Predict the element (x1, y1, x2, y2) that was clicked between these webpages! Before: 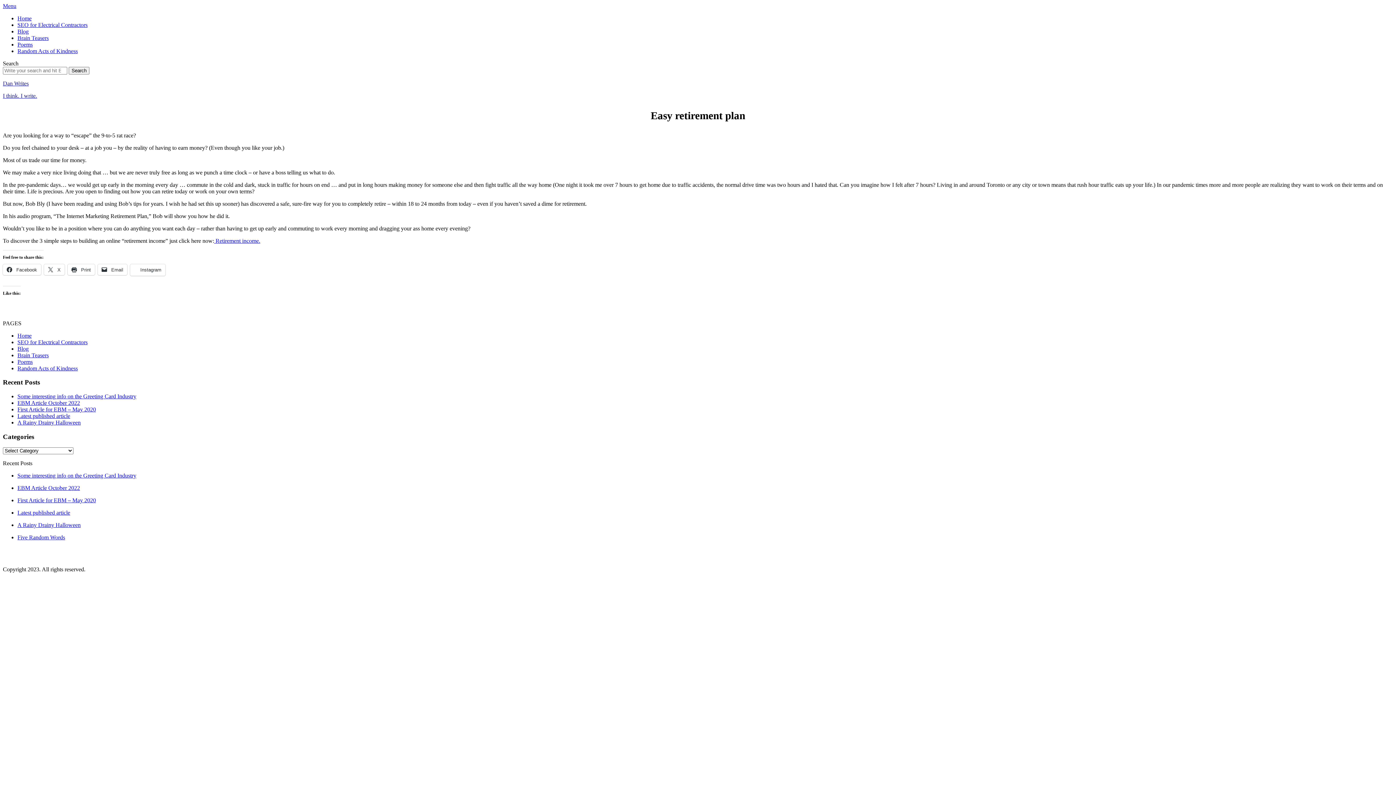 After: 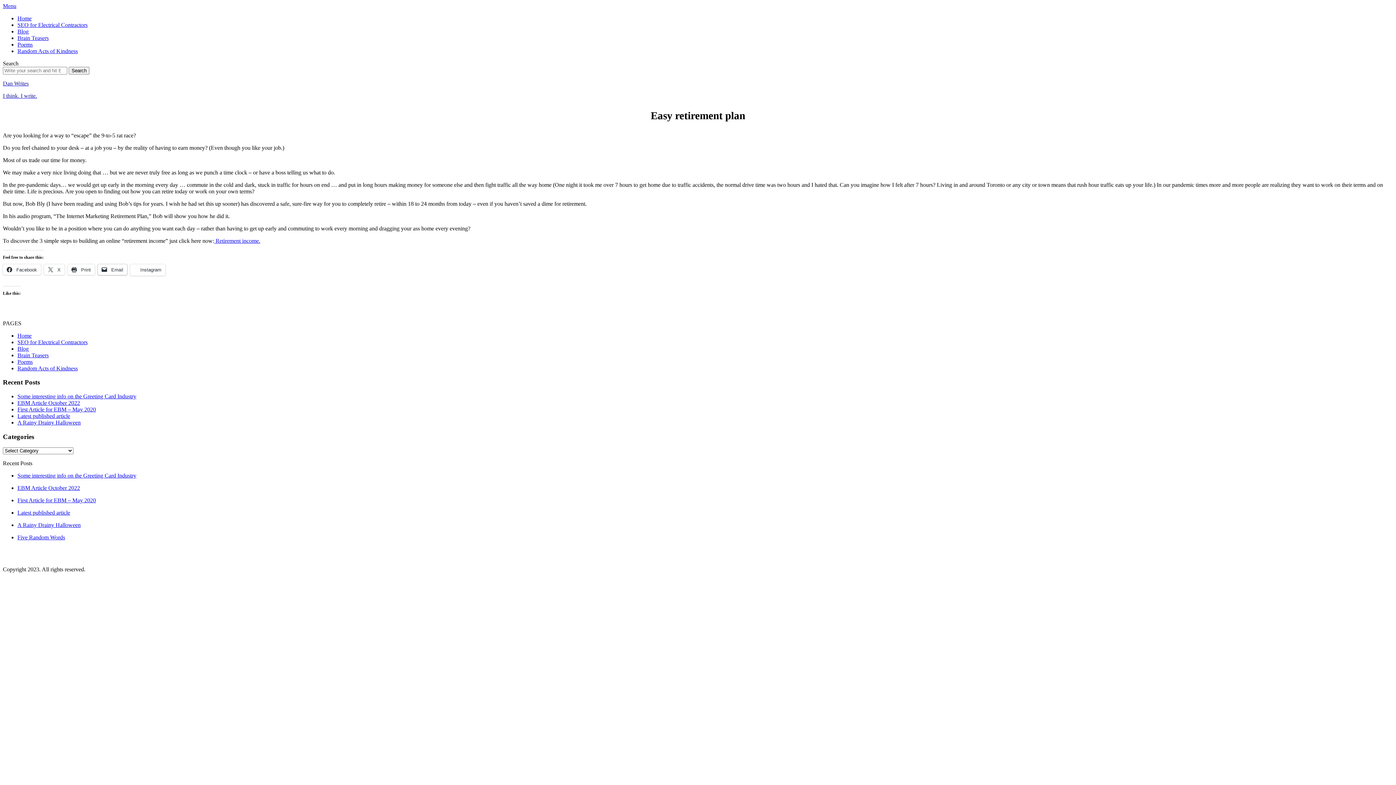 Action: label:  Email bbox: (97, 264, 127, 275)